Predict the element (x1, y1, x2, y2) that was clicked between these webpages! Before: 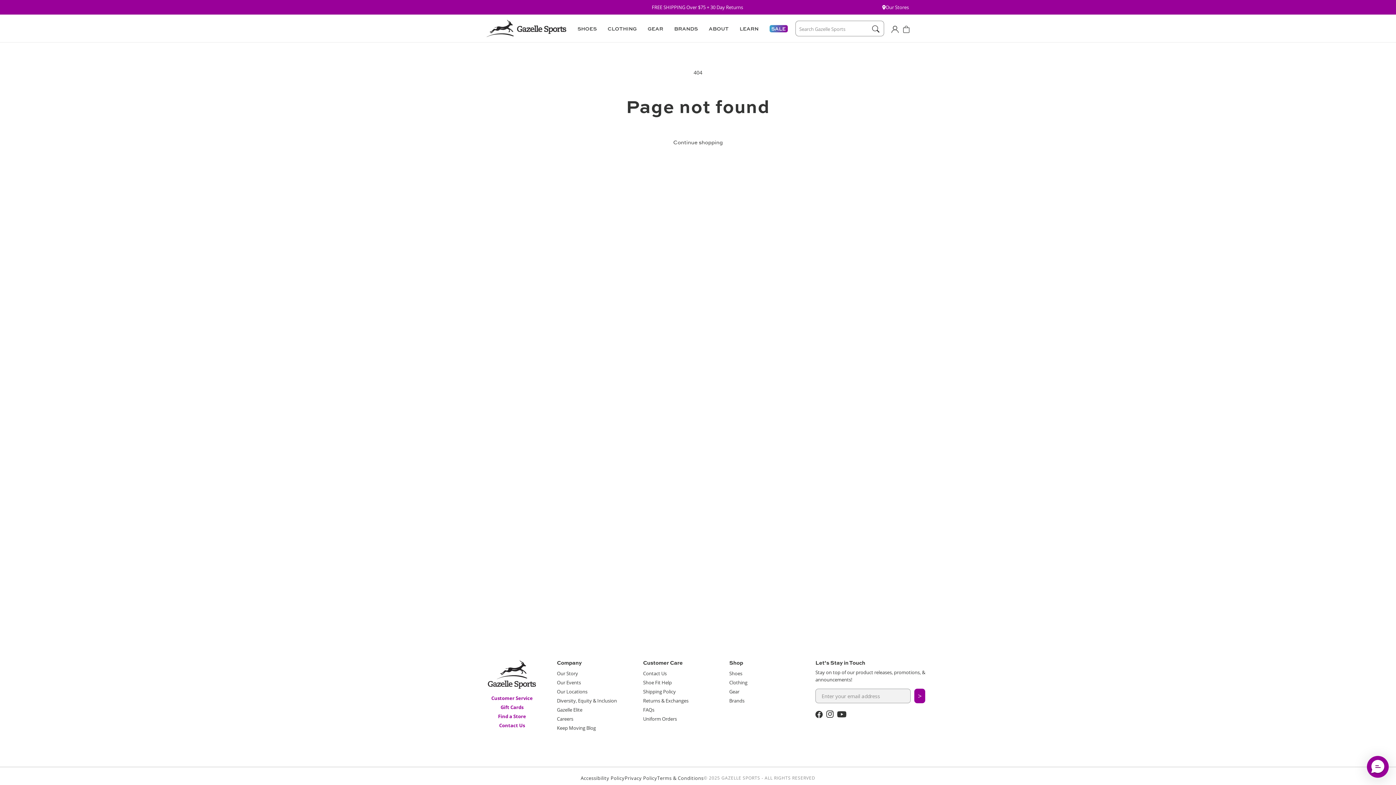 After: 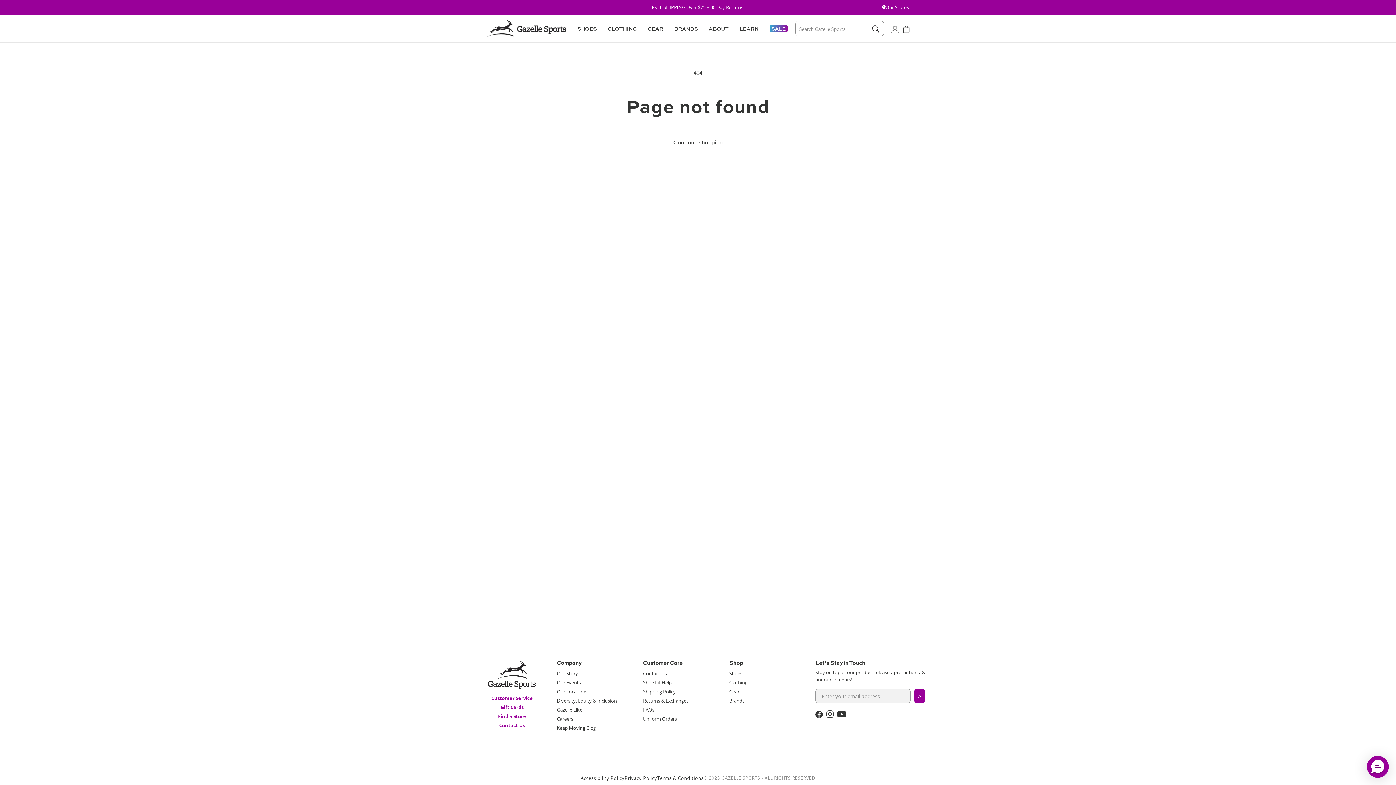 Action: label: LEARN bbox: (733, 20, 763, 36)